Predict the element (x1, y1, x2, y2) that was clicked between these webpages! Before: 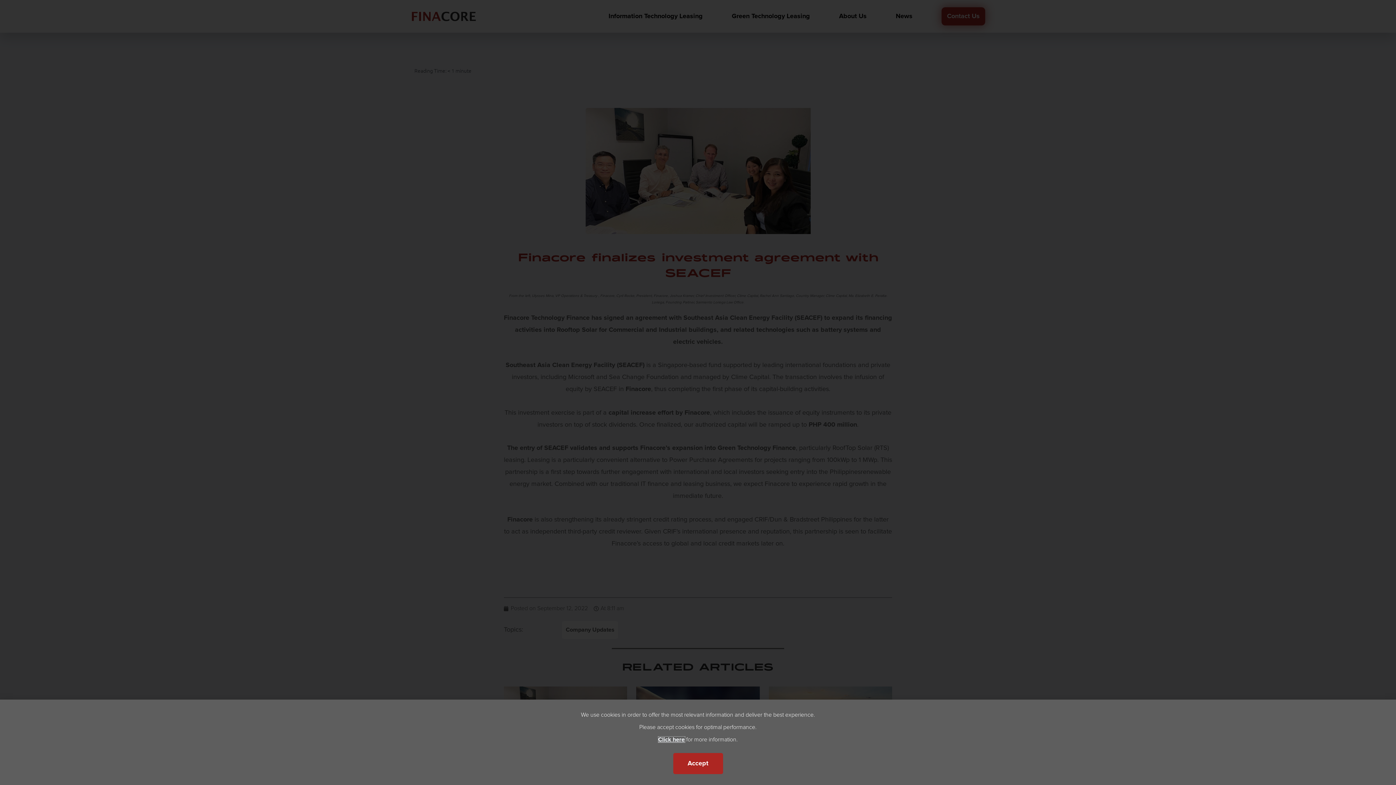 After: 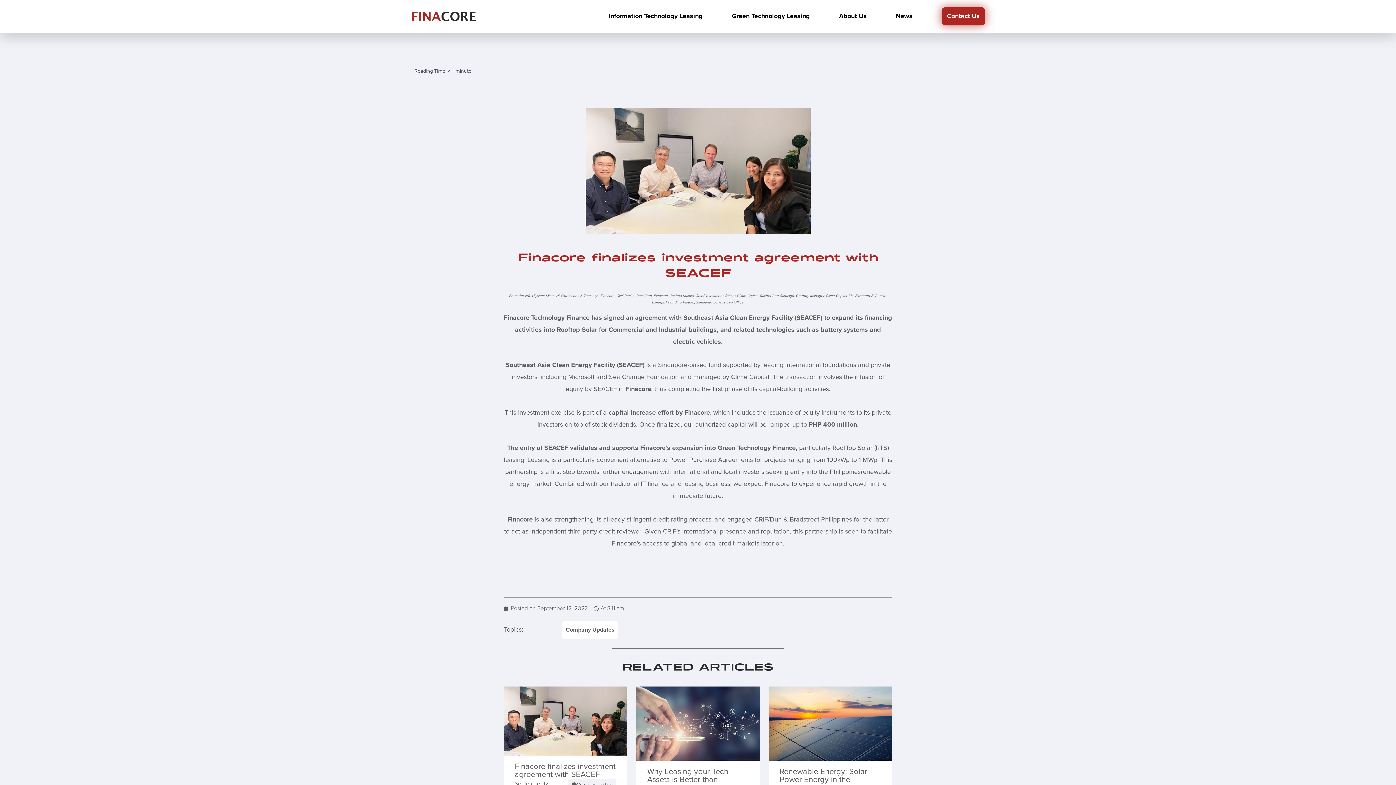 Action: label: Accept bbox: (673, 753, 723, 774)